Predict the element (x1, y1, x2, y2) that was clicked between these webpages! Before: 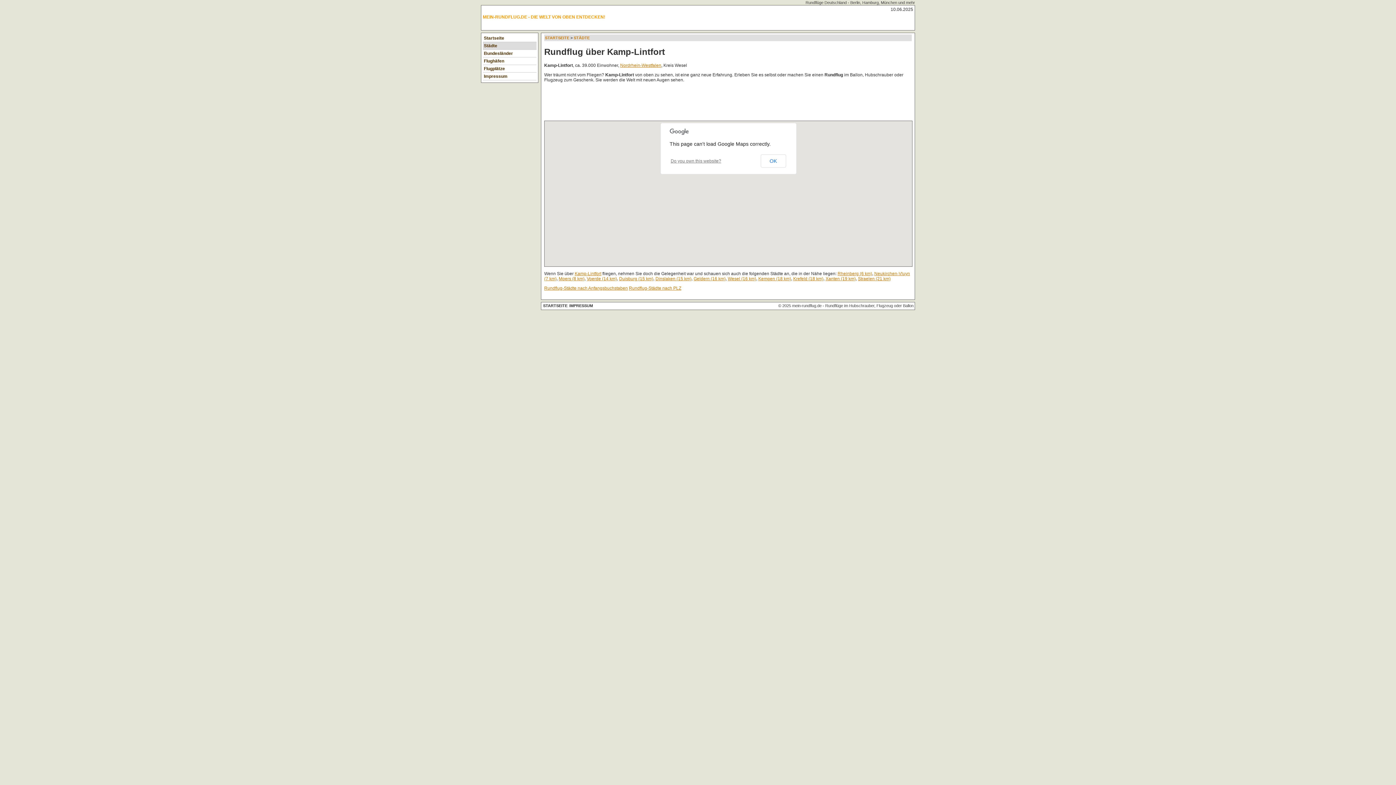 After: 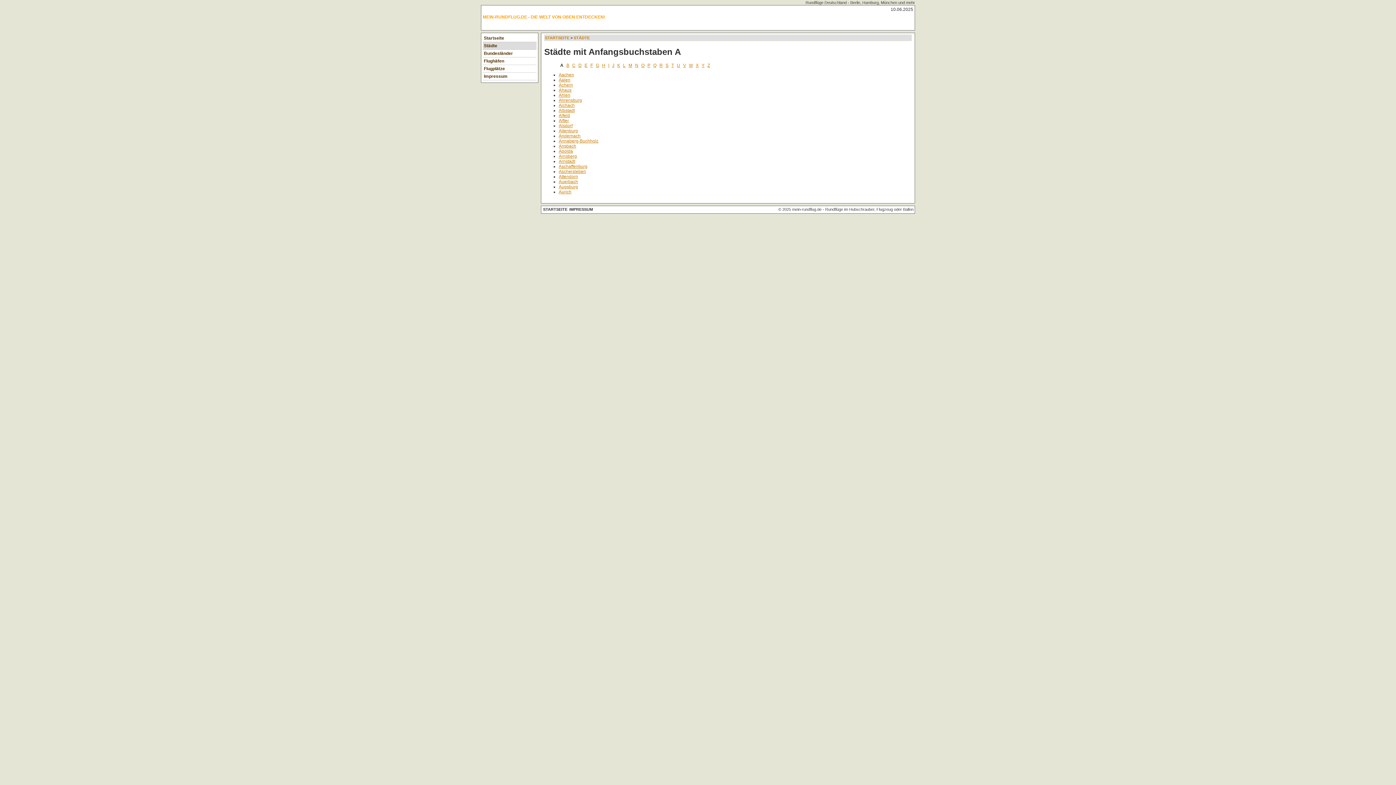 Action: label: Städte bbox: (482, 42, 536, 49)